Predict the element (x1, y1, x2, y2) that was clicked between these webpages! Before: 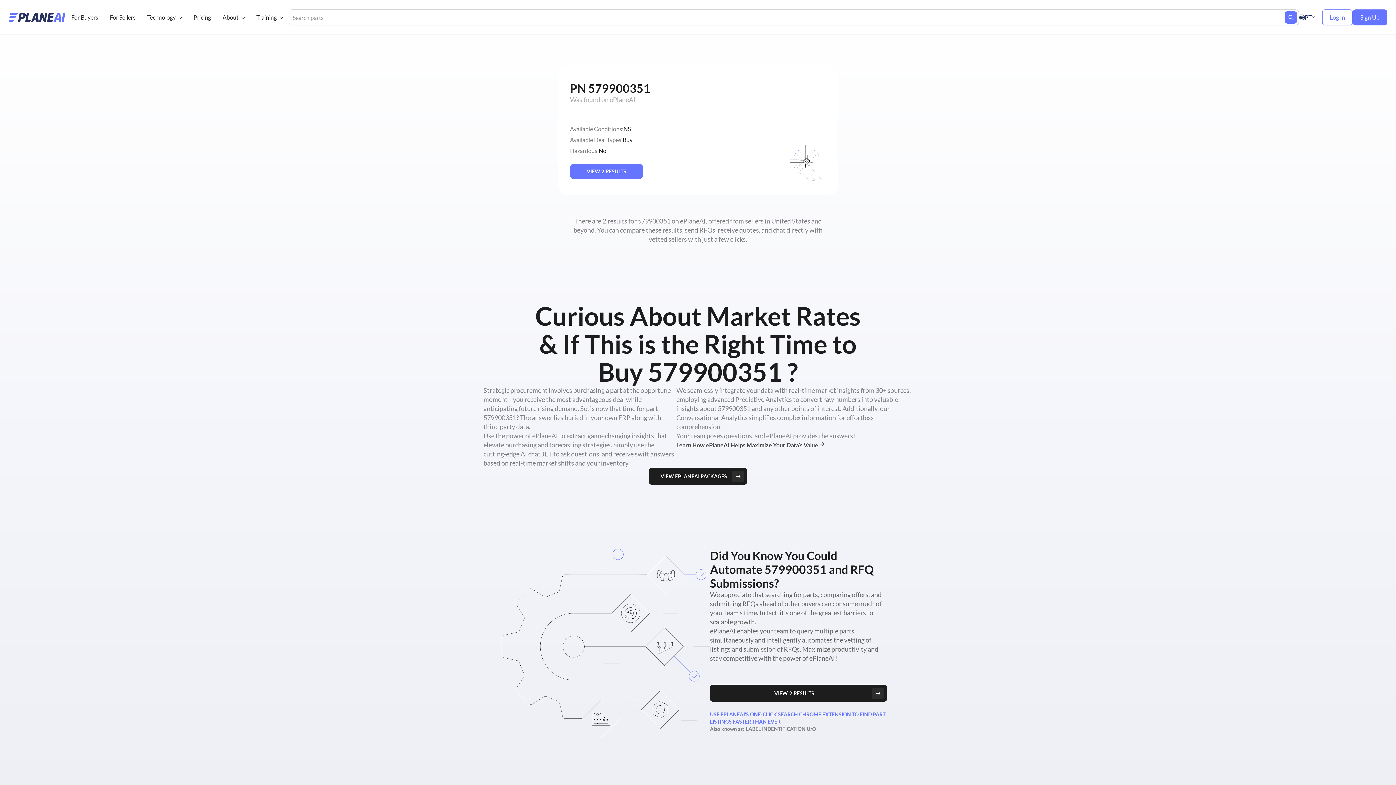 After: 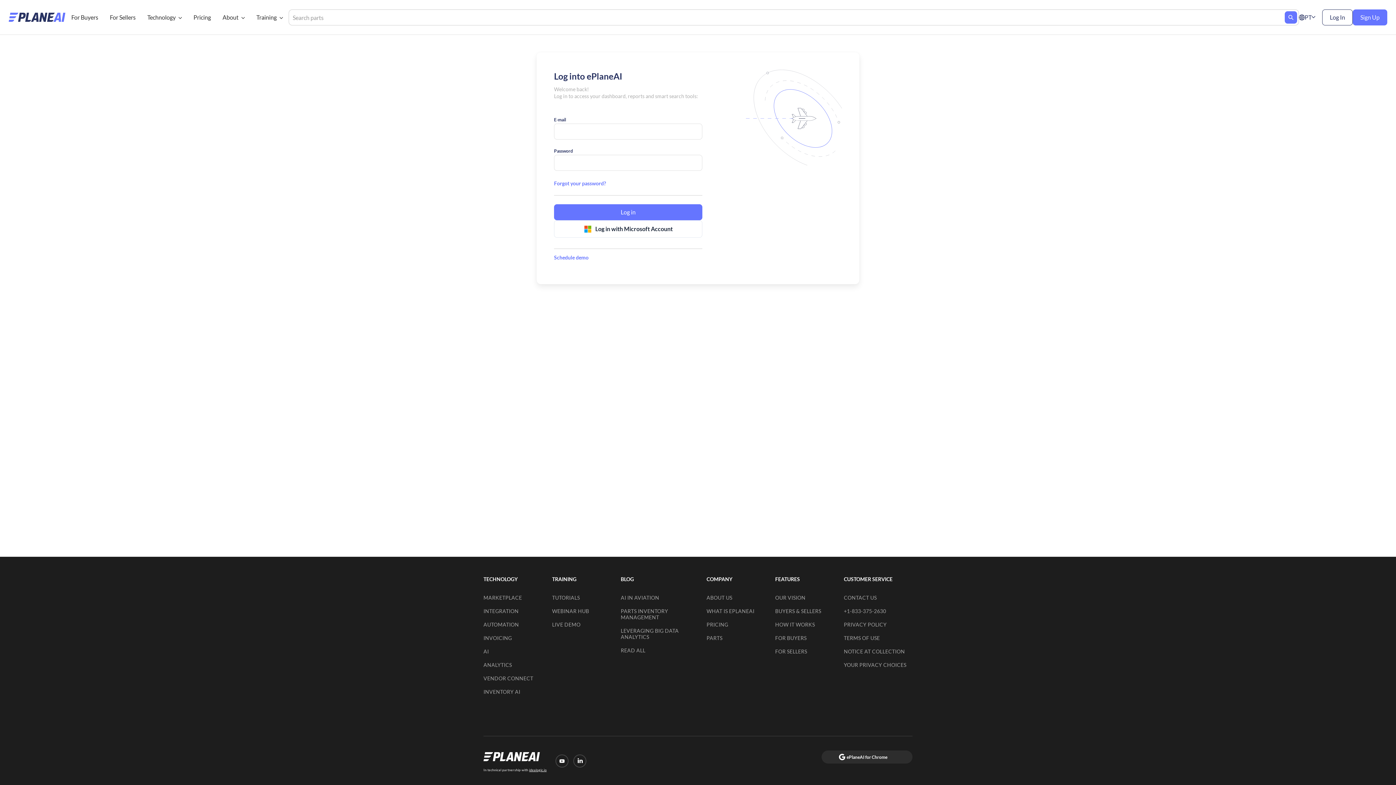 Action: bbox: (1322, 9, 1353, 25) label: Log In